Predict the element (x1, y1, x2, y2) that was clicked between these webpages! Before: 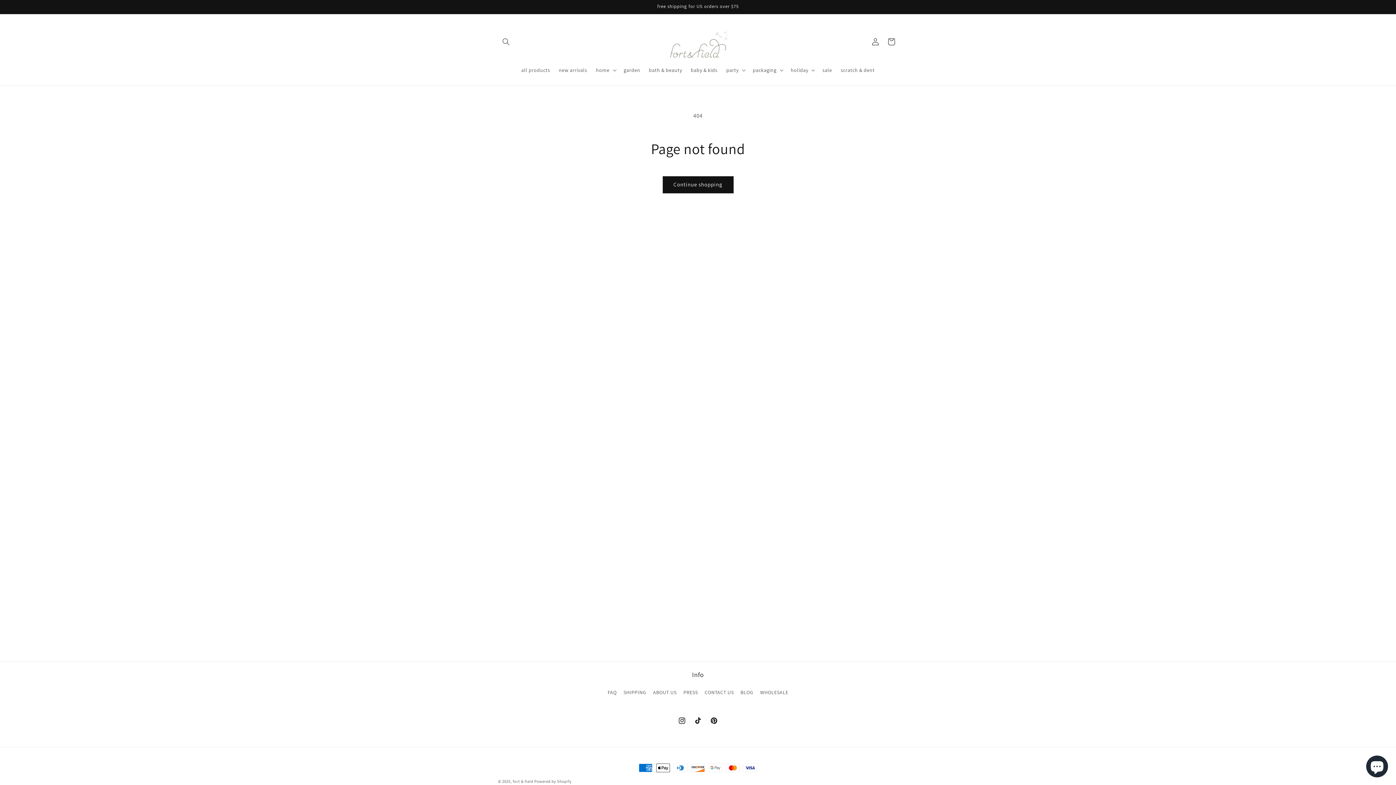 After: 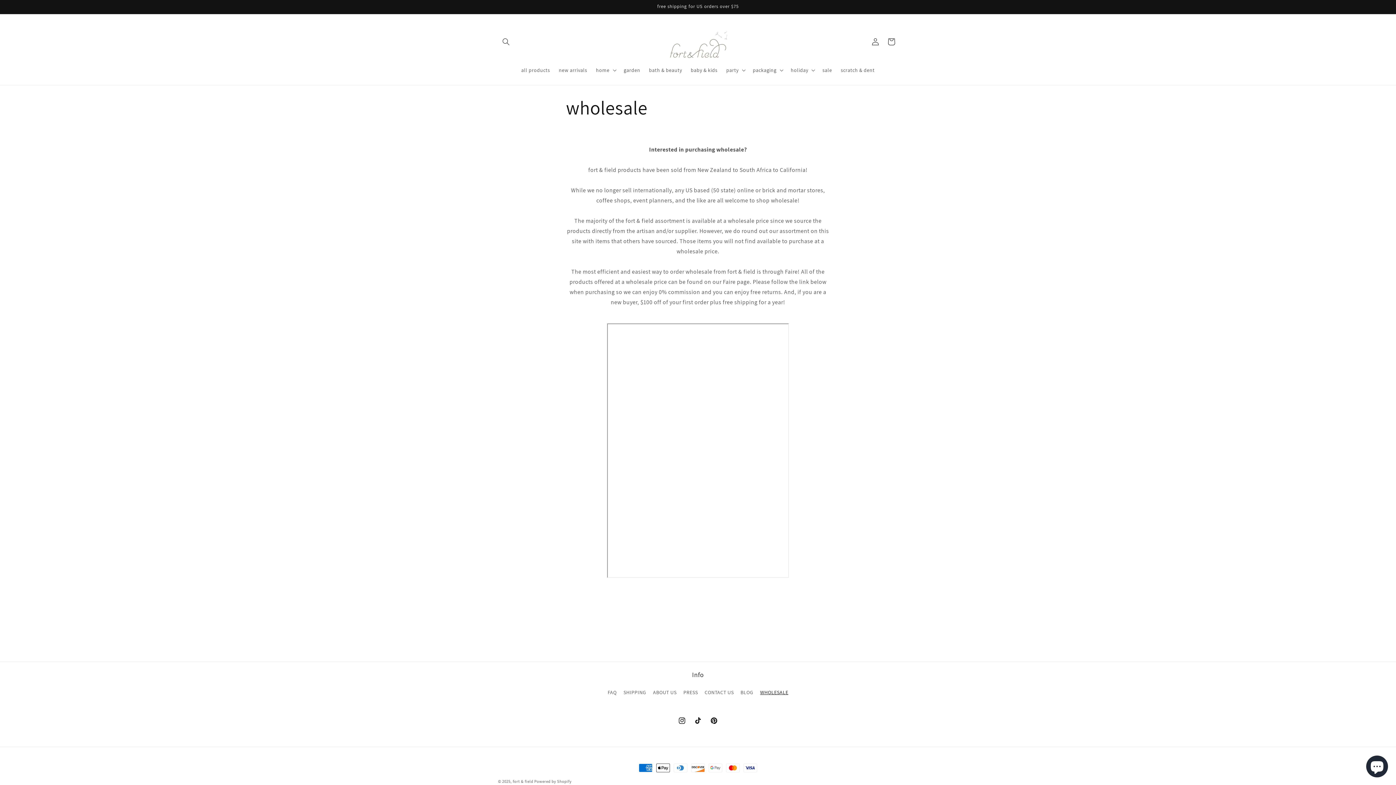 Action: label: WHOLESALE bbox: (760, 686, 788, 699)